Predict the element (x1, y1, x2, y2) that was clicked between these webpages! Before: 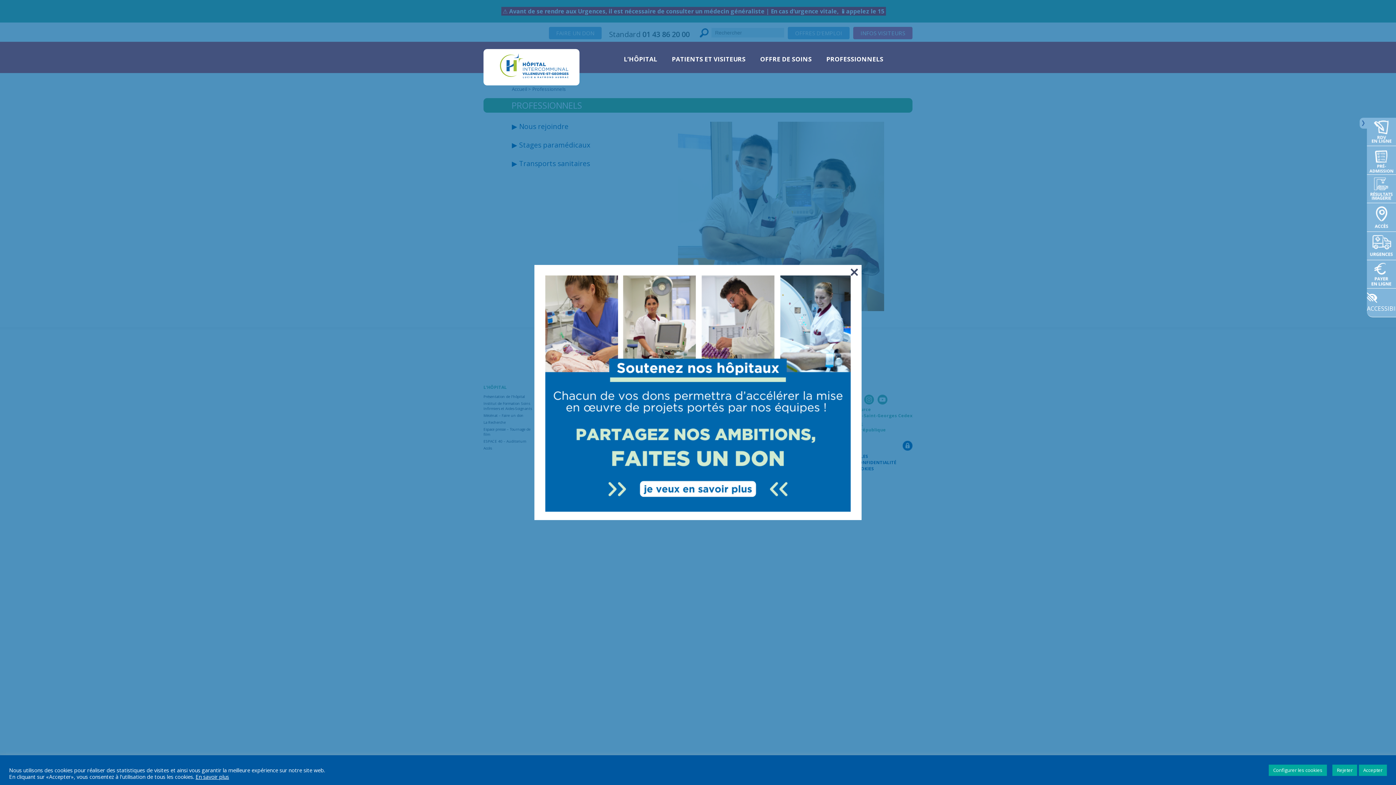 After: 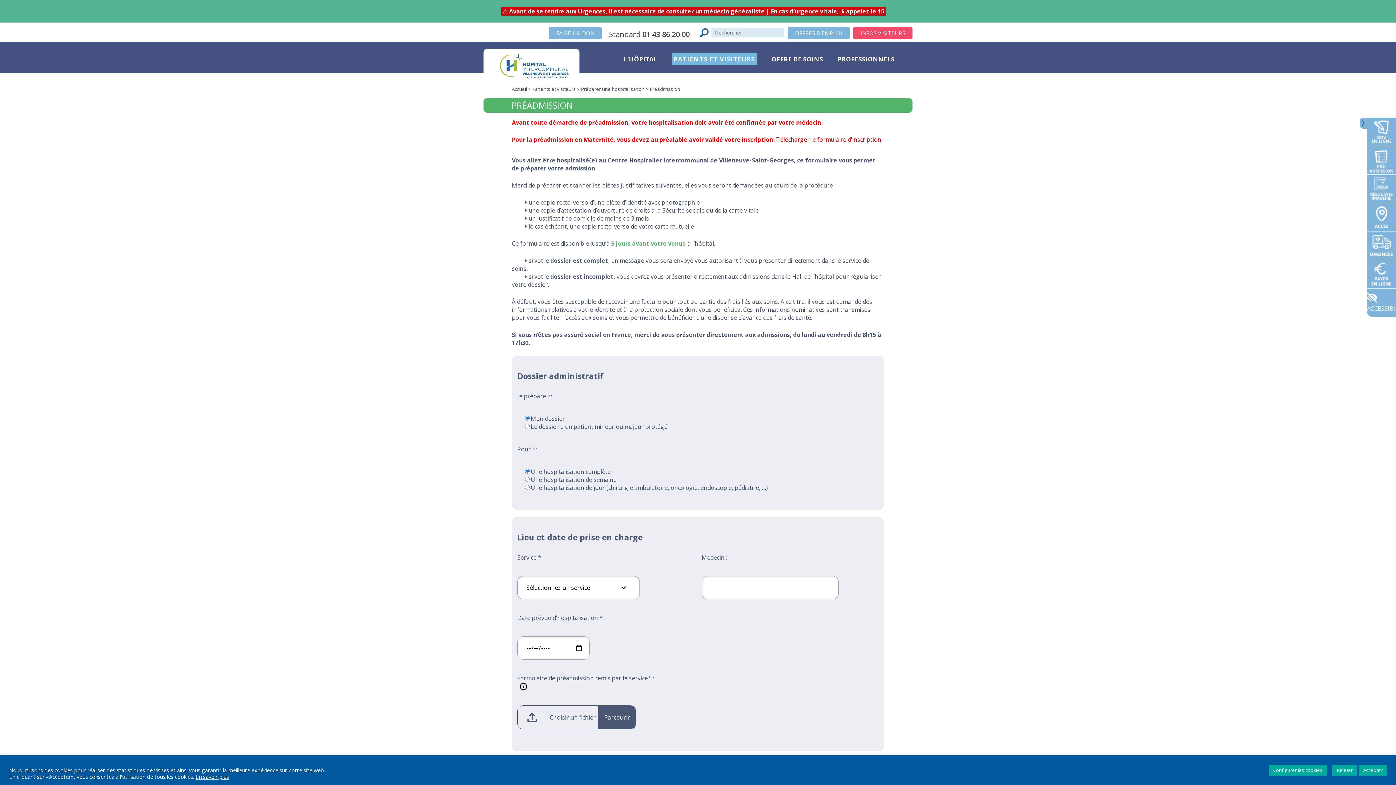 Action: bbox: (1367, 146, 1396, 174)